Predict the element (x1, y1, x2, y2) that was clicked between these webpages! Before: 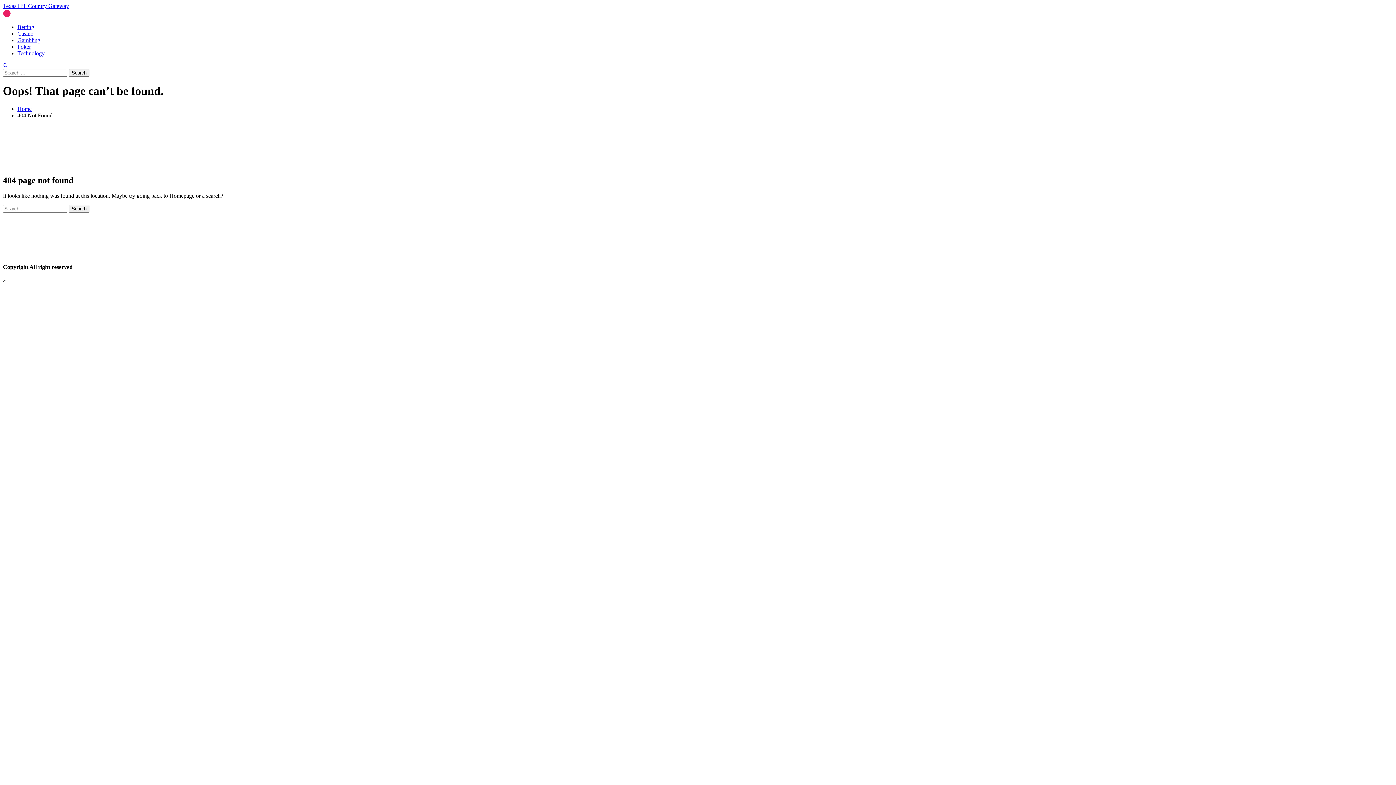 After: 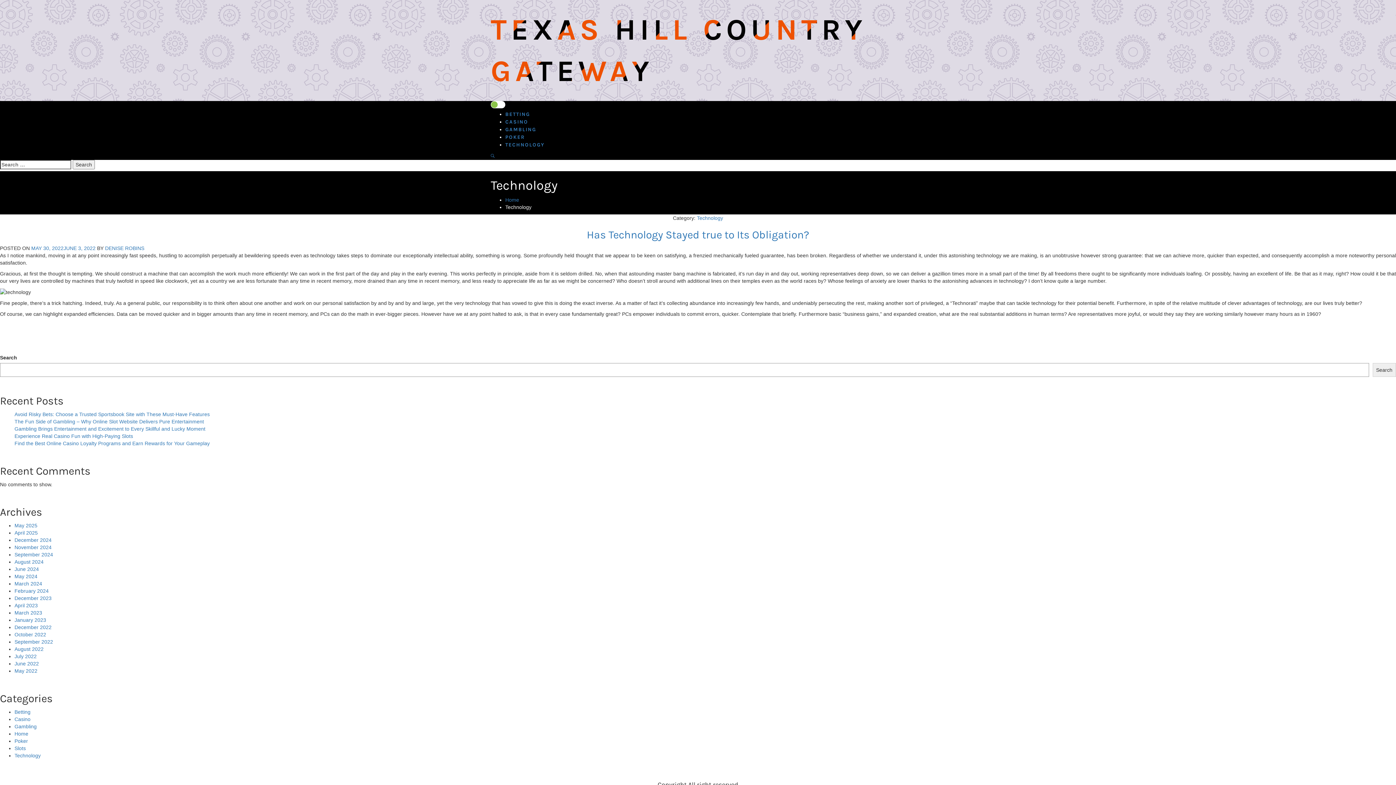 Action: bbox: (17, 50, 44, 56) label: Technology